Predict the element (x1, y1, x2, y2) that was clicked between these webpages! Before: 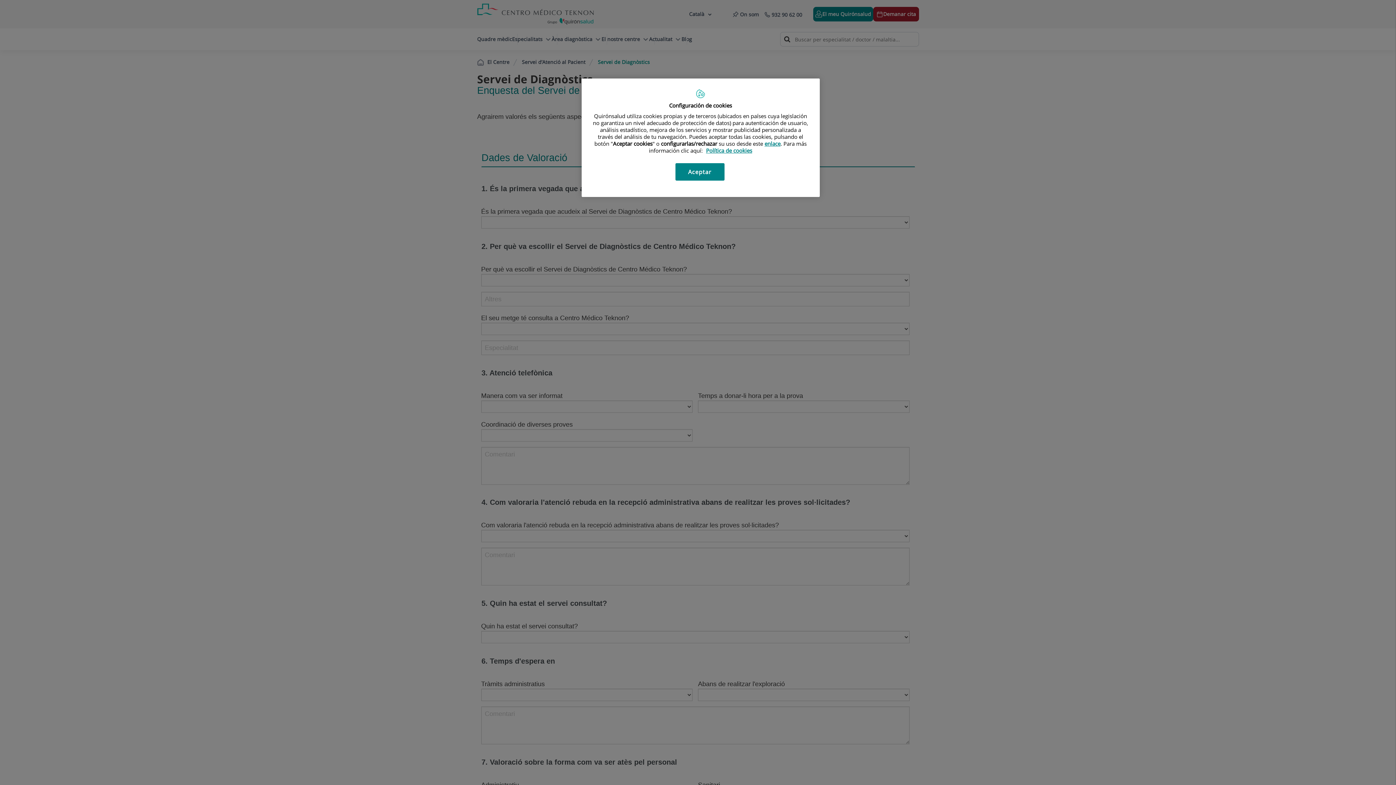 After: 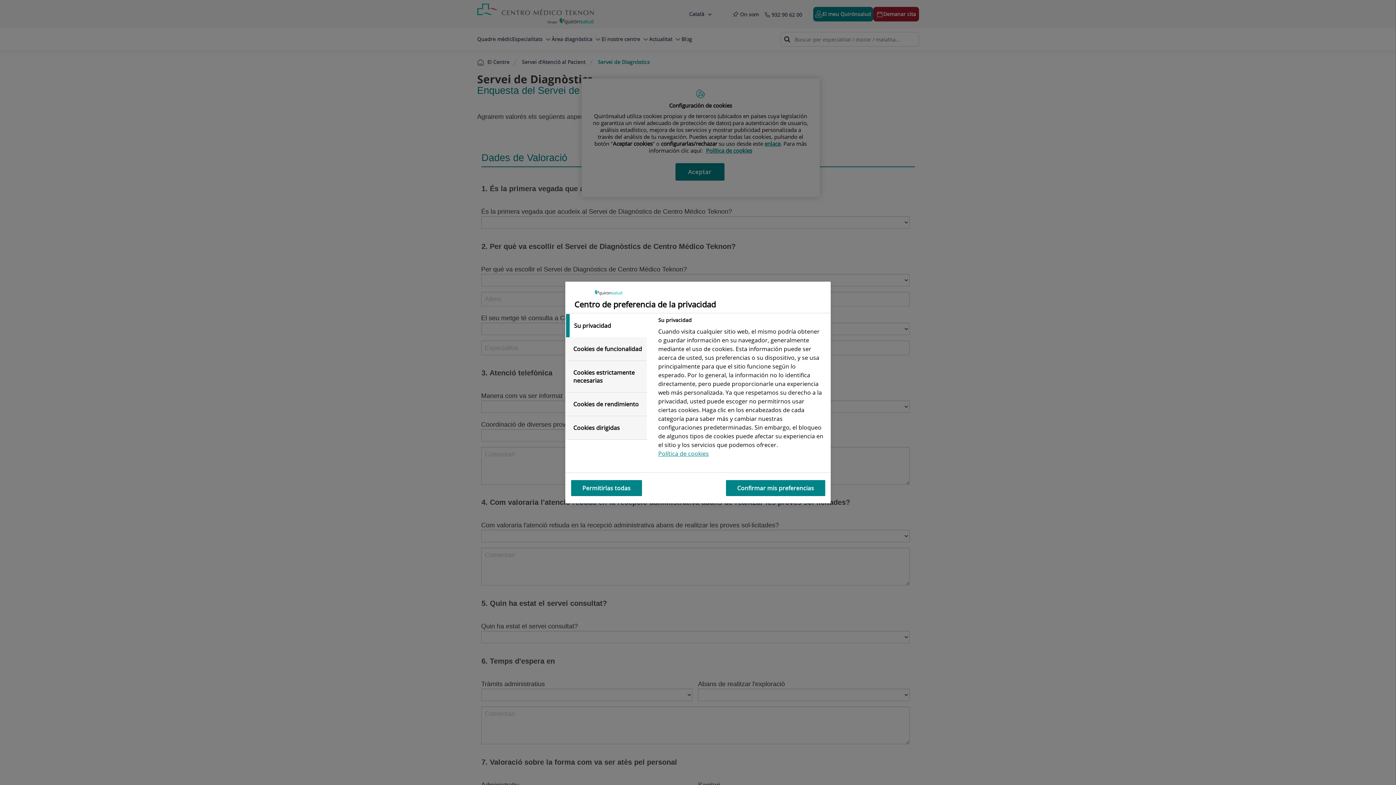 Action: bbox: (764, 140, 780, 147) label: enlace